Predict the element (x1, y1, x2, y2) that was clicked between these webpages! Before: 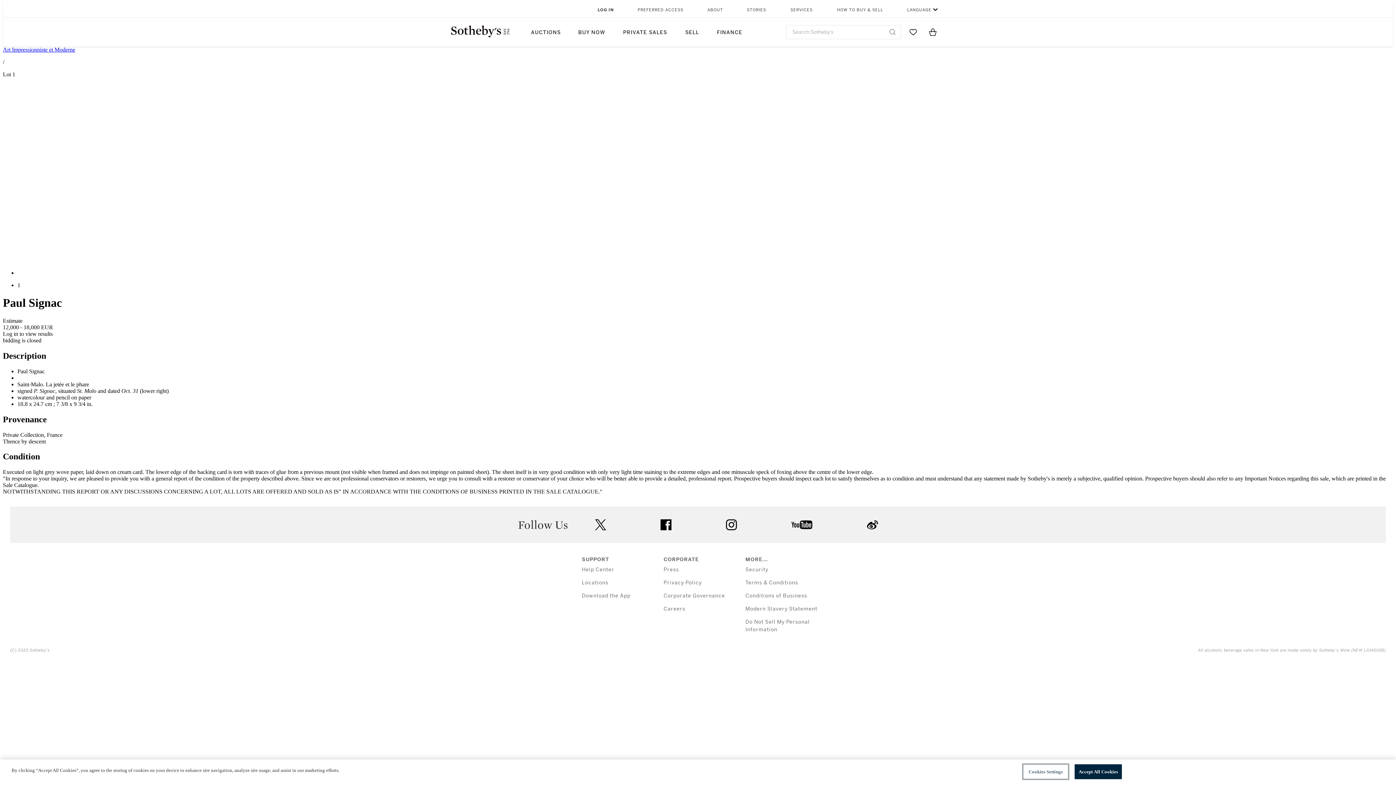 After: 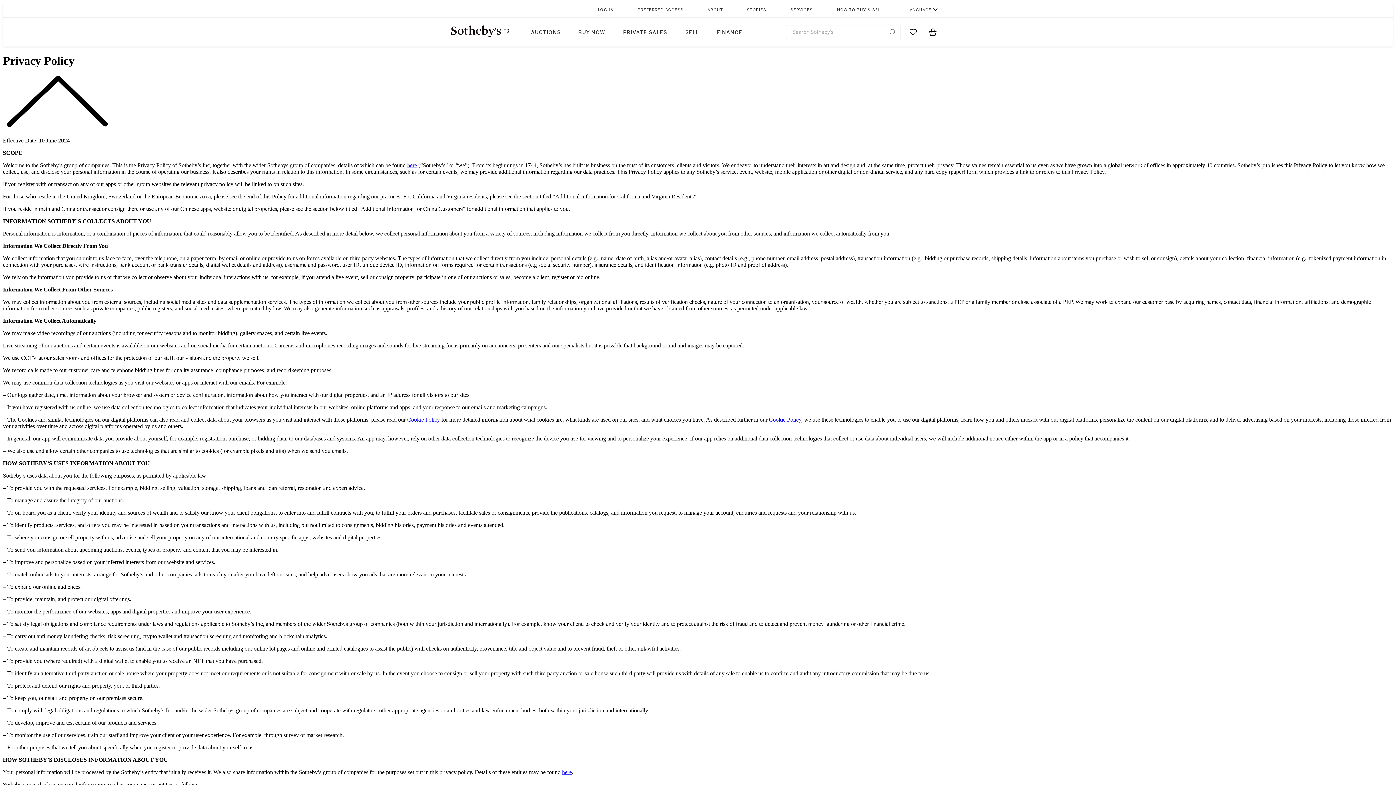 Action: label: Privacy Policy bbox: (663, 580, 702, 586)